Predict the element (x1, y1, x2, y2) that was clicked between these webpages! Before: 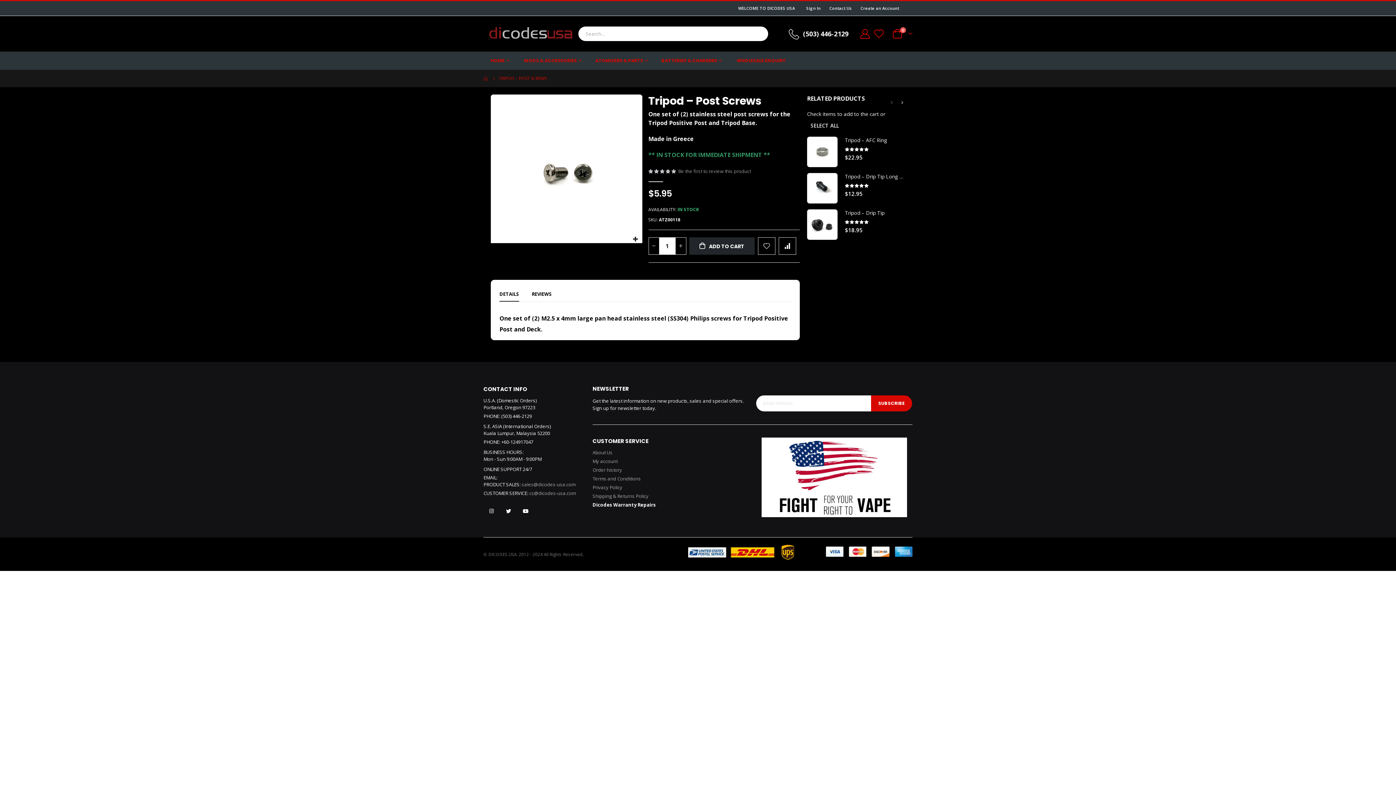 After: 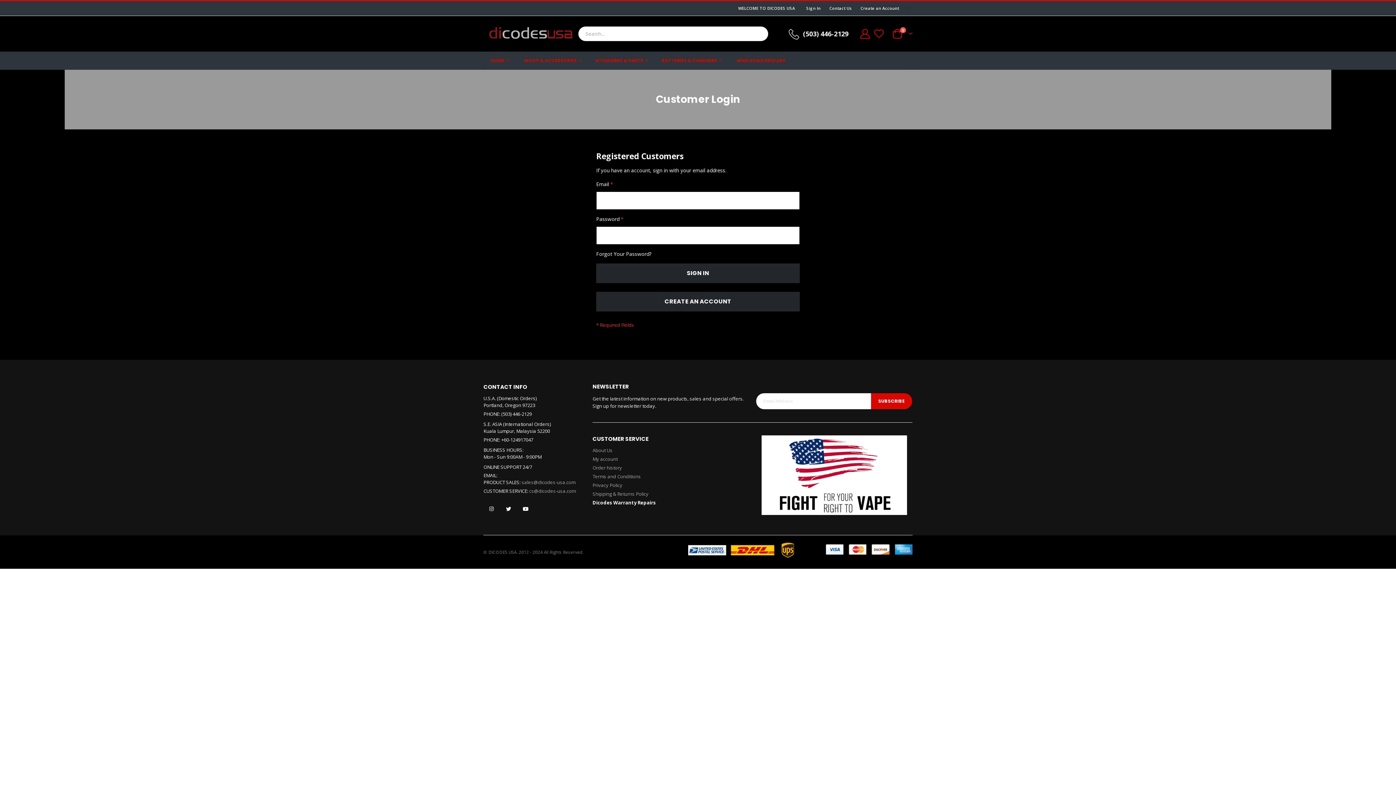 Action: bbox: (872, 28, 885, 38)